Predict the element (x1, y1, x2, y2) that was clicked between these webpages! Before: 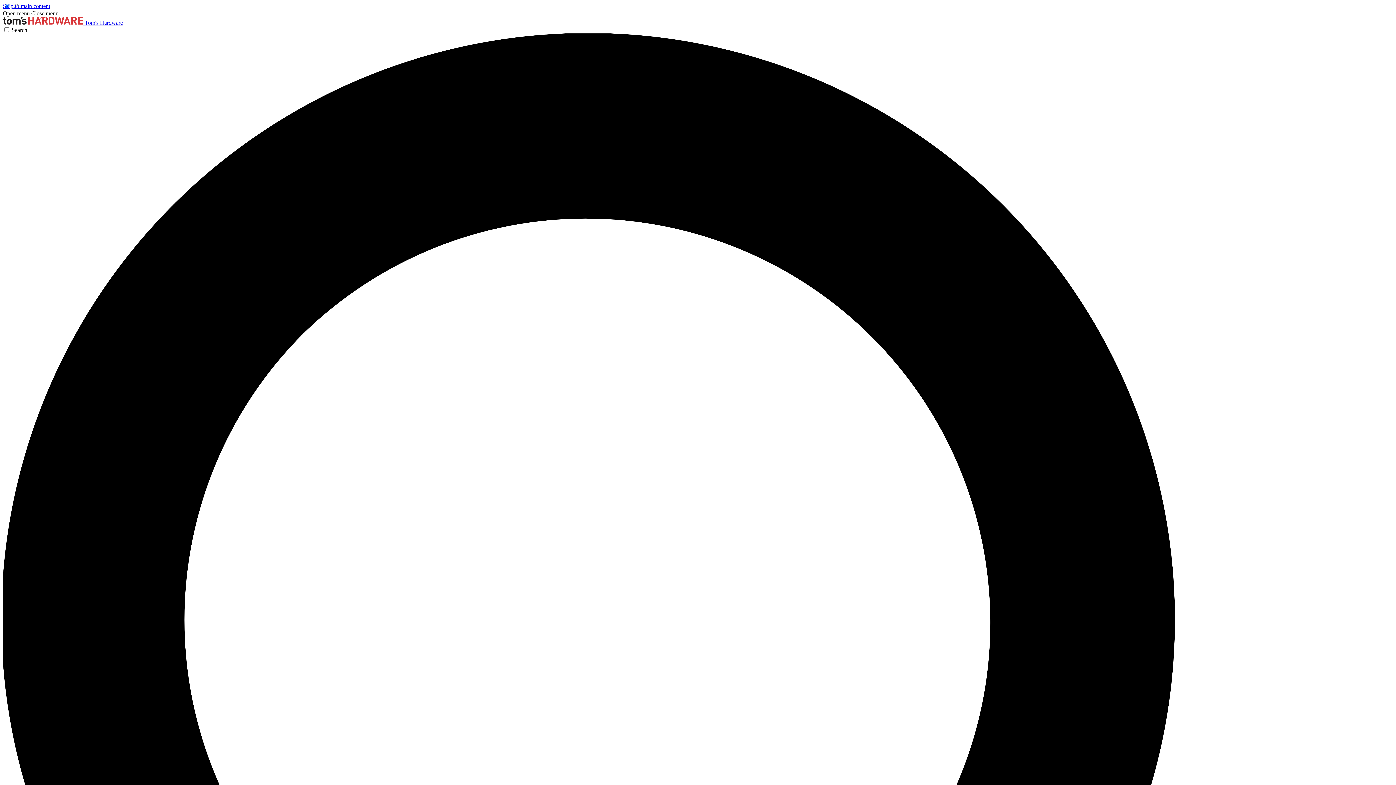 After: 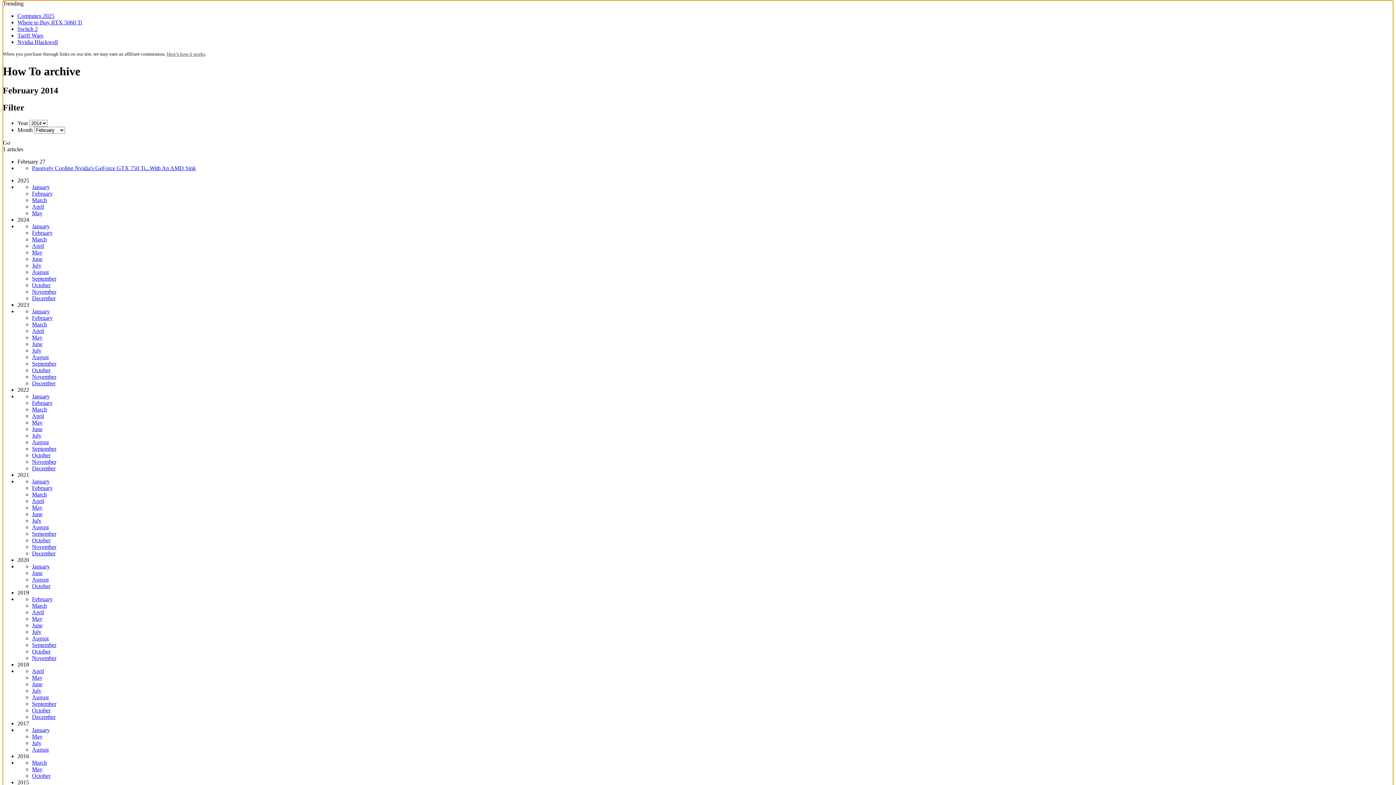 Action: label: Skip to main content bbox: (2, 2, 50, 9)